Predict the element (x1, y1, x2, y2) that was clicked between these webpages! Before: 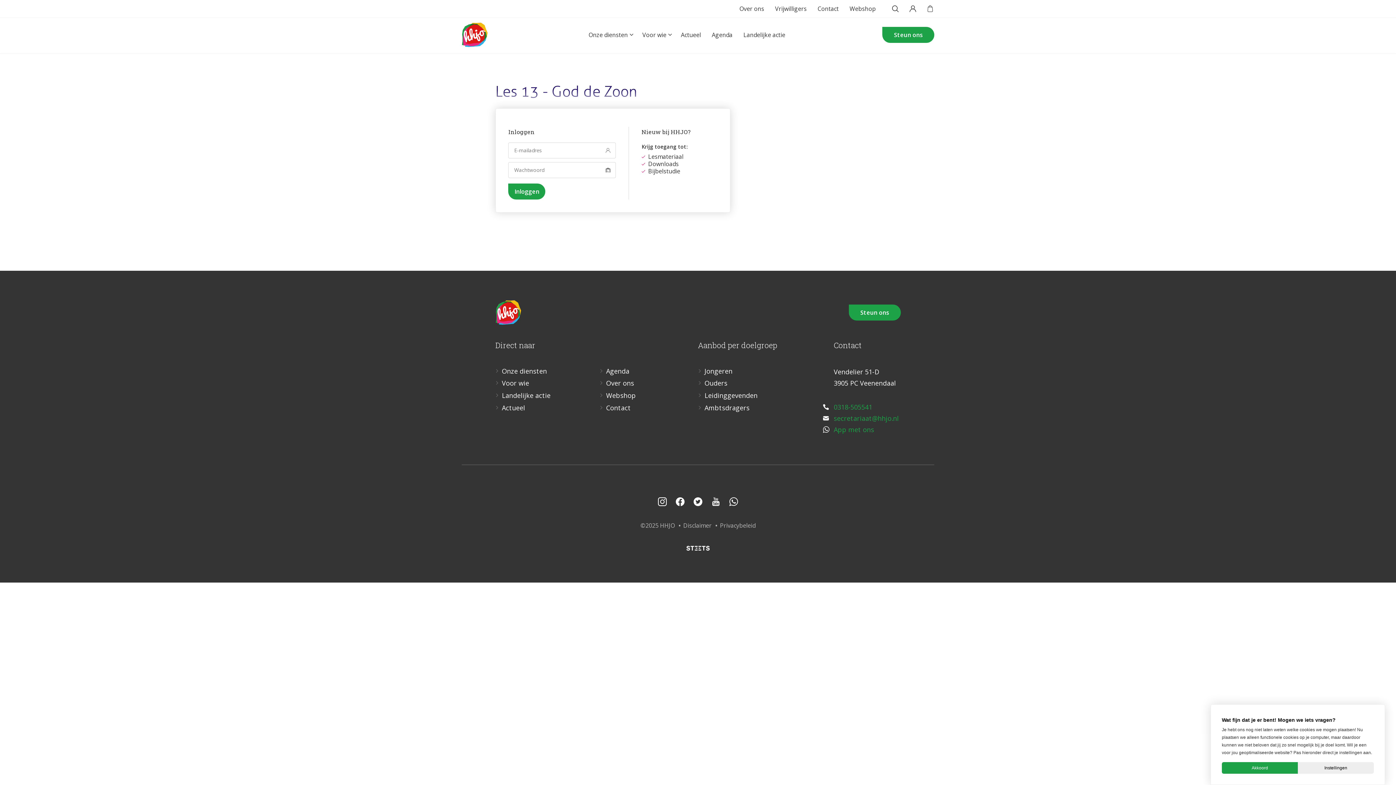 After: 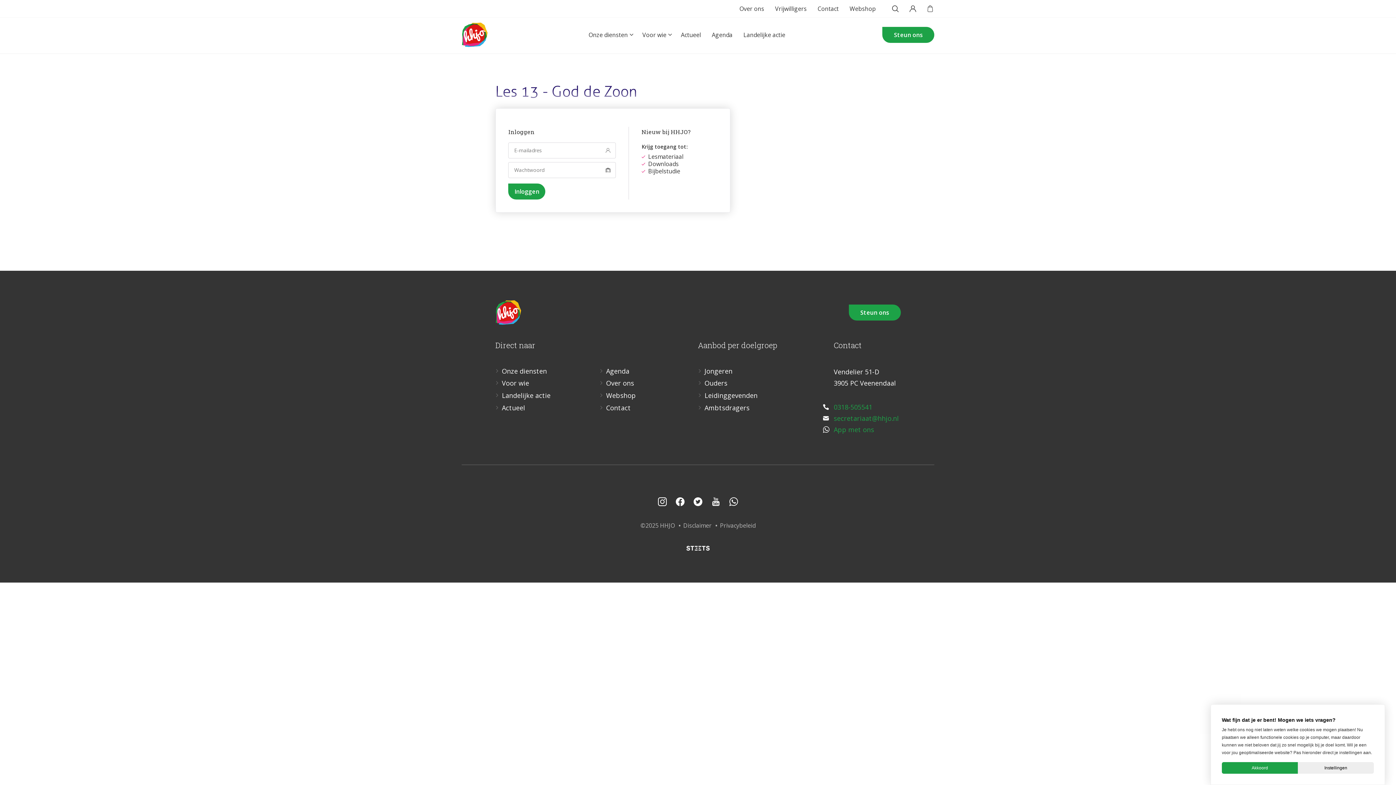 Action: bbox: (637, 30, 675, 53) label: Voor wie